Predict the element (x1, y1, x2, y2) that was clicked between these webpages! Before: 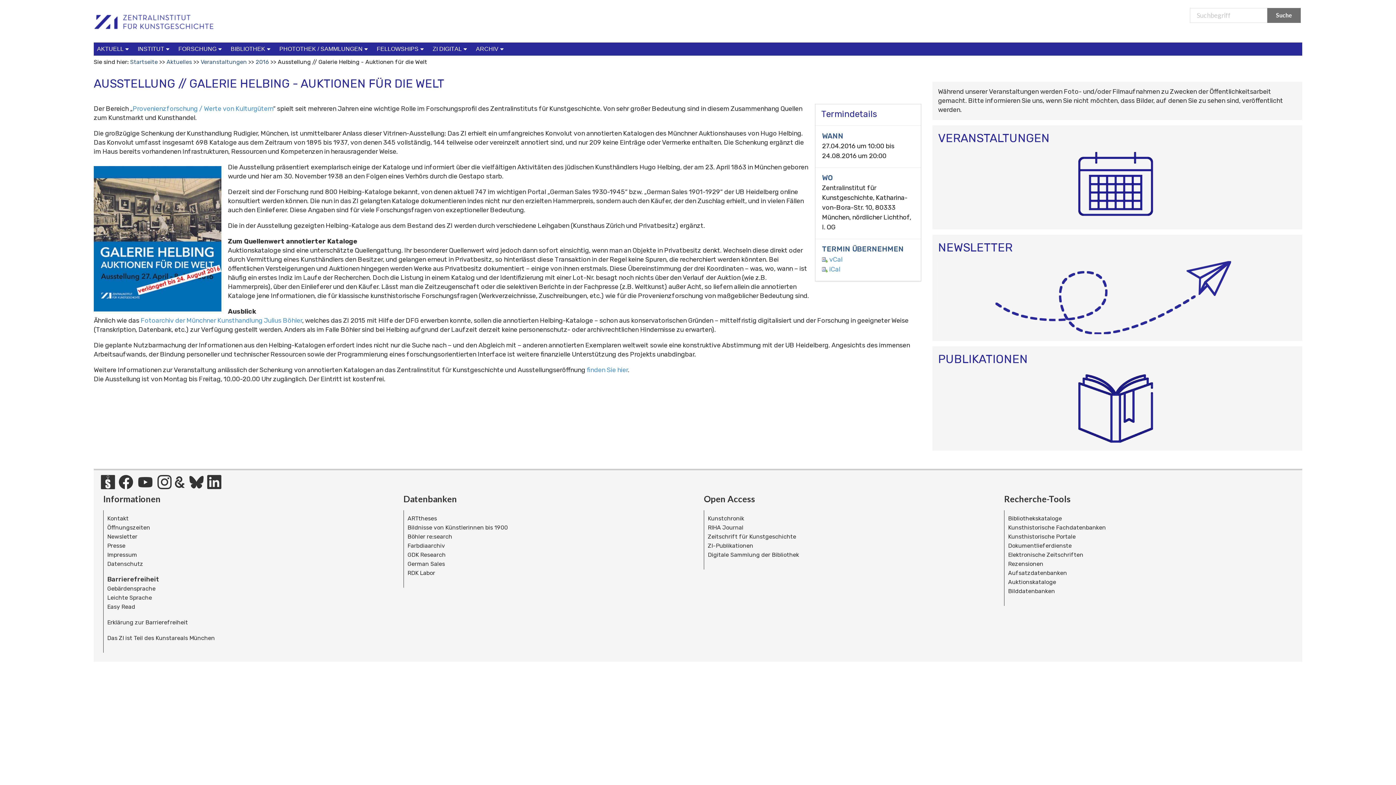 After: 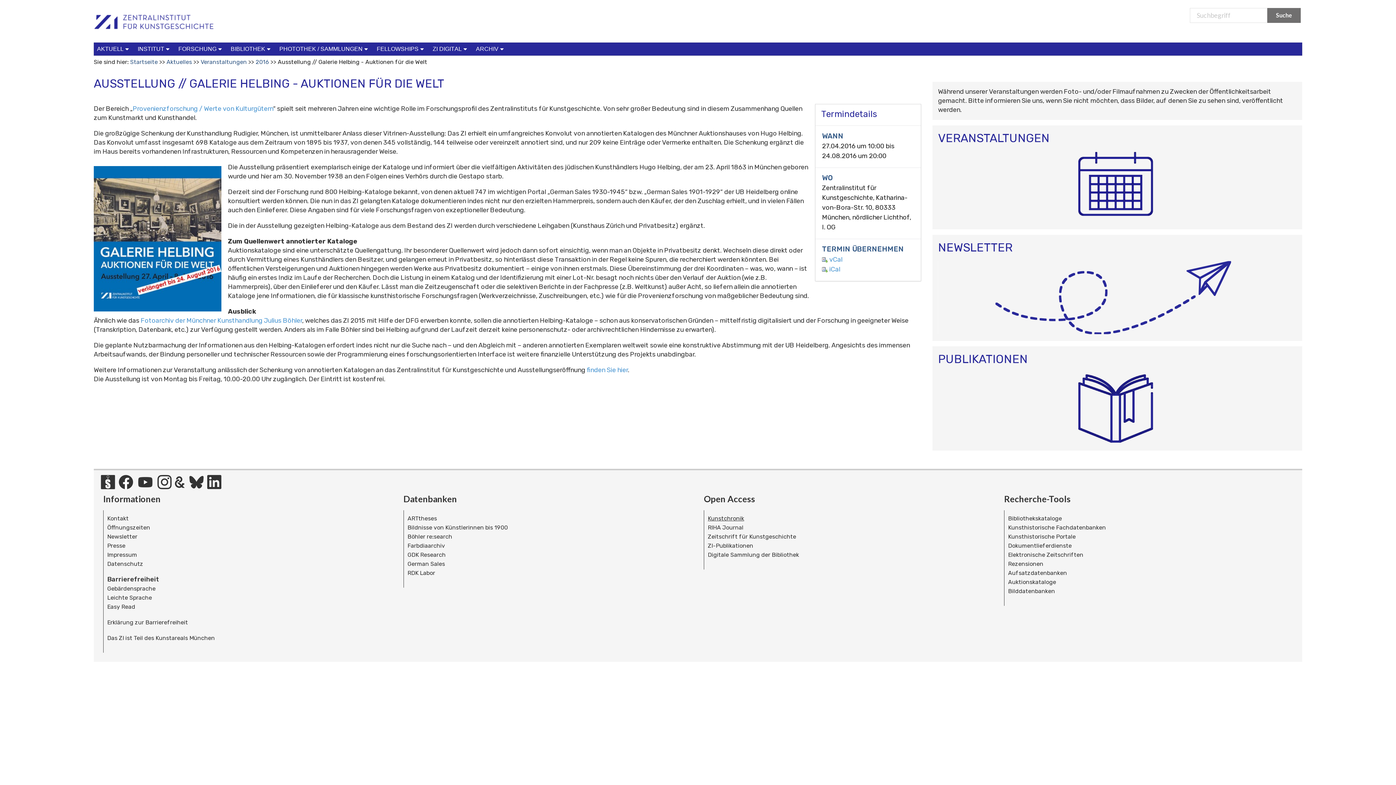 Action: label: Kunstchronik bbox: (708, 515, 744, 522)